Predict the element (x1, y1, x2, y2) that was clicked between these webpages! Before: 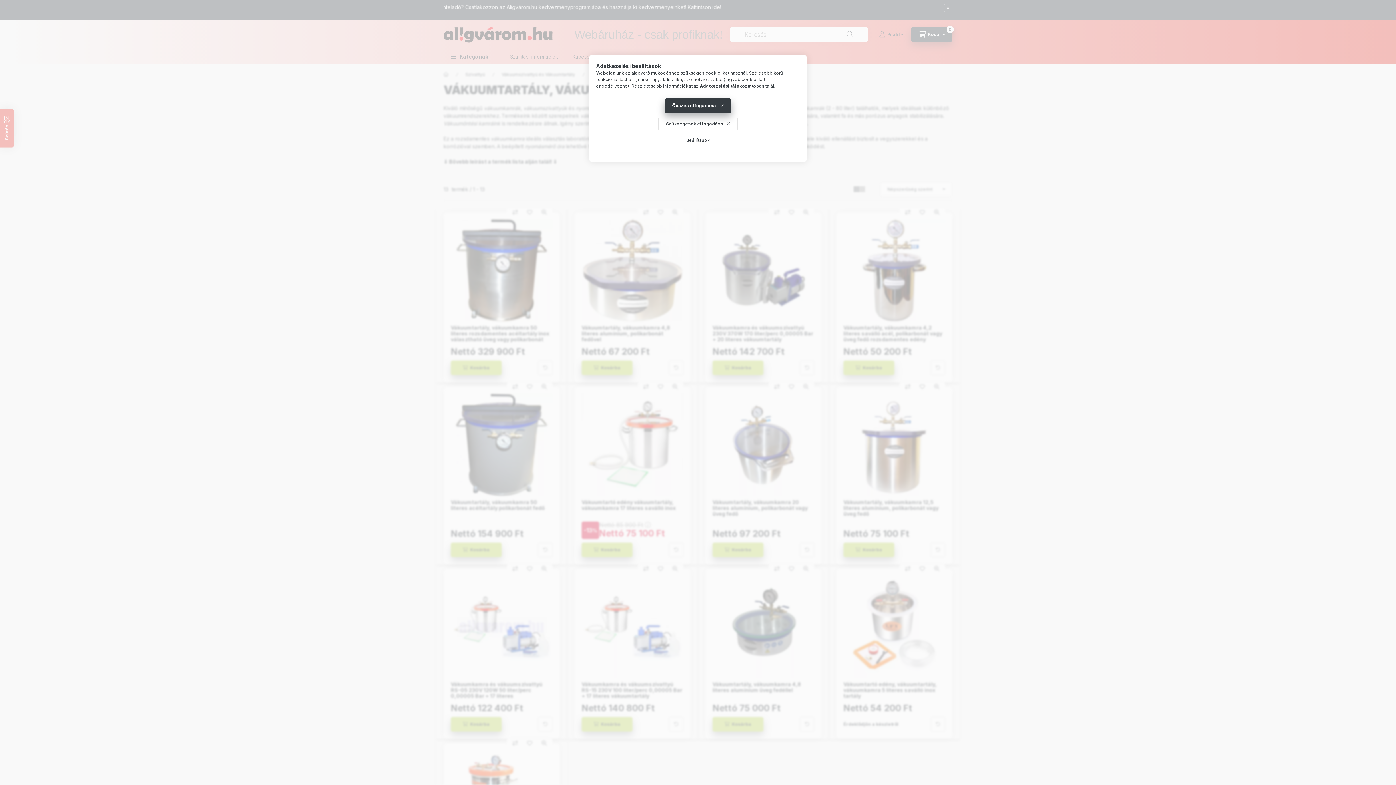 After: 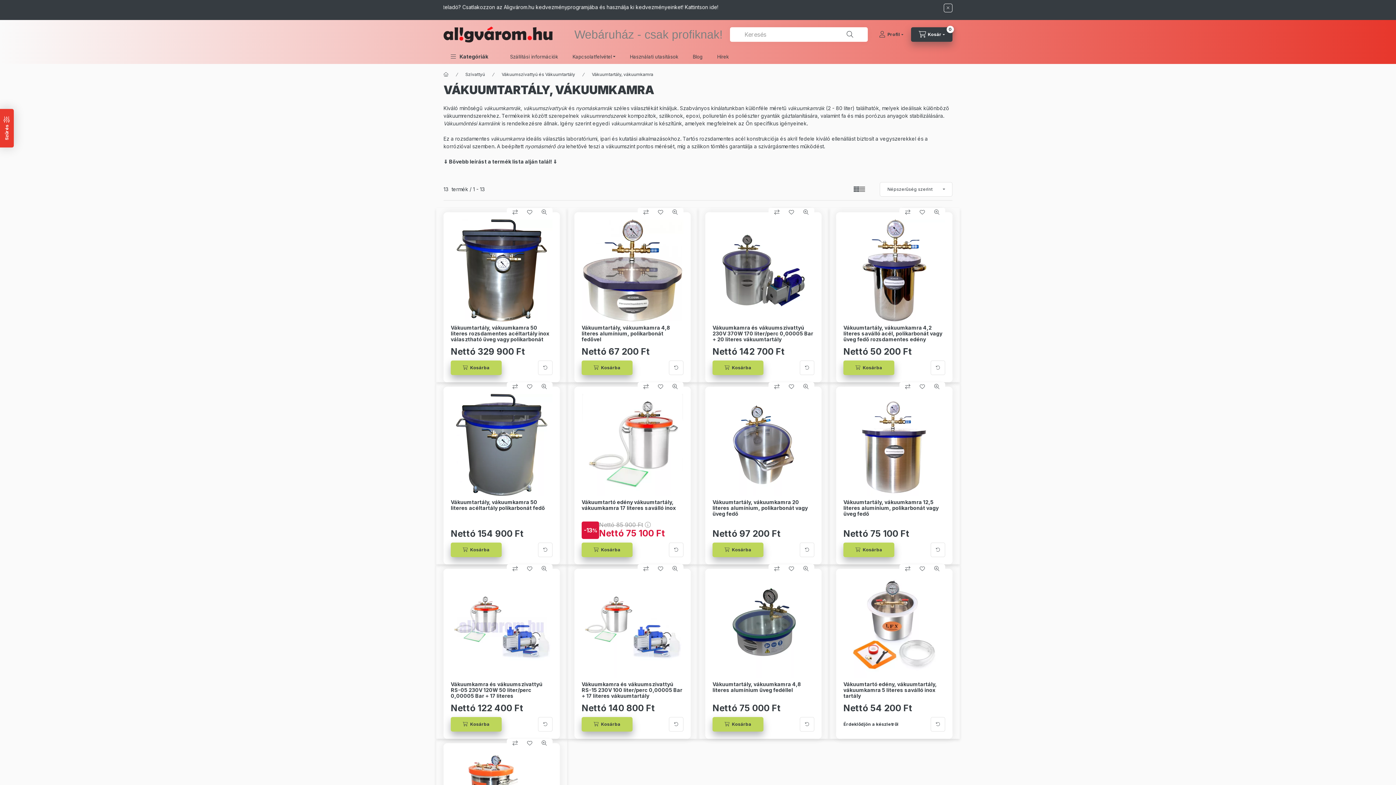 Action: label: Összes elfogadása bbox: (664, 98, 731, 113)